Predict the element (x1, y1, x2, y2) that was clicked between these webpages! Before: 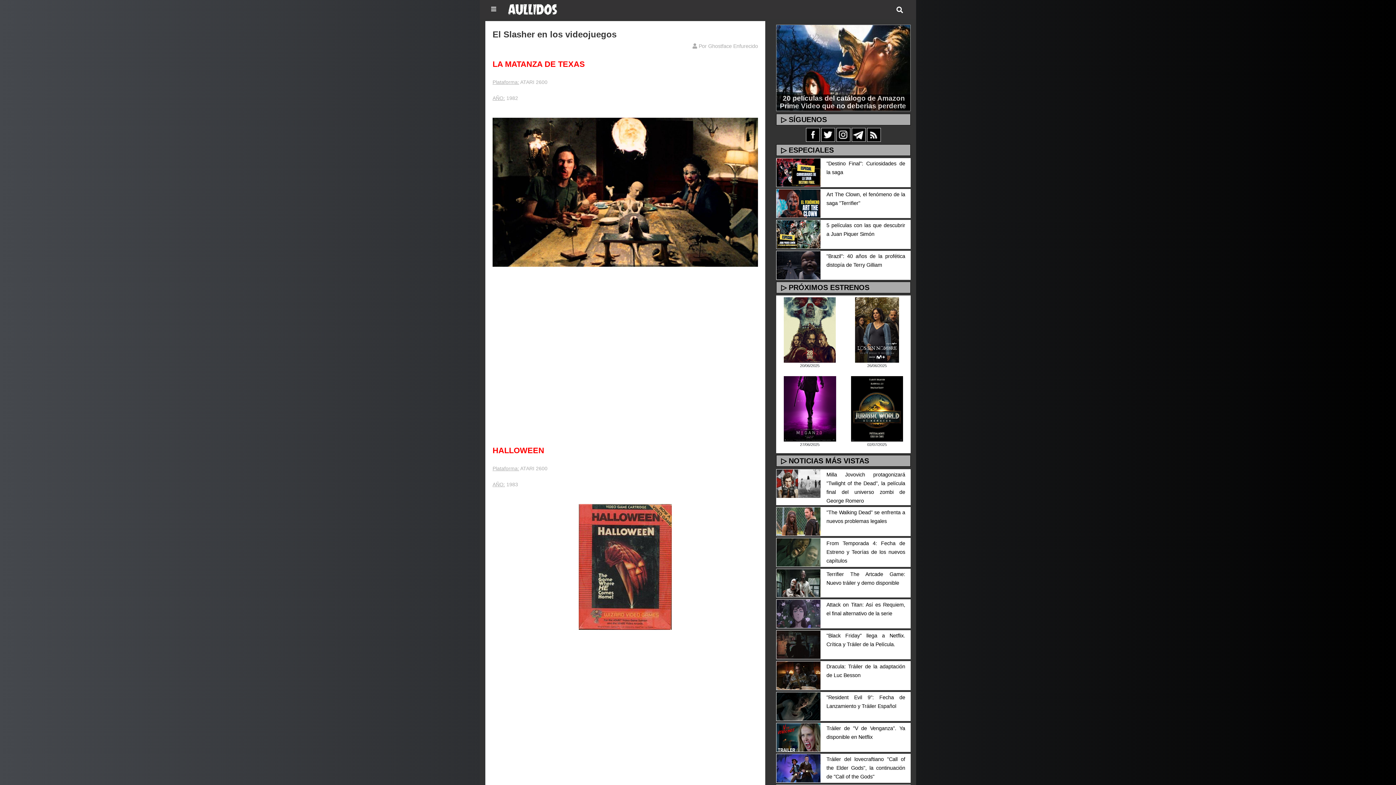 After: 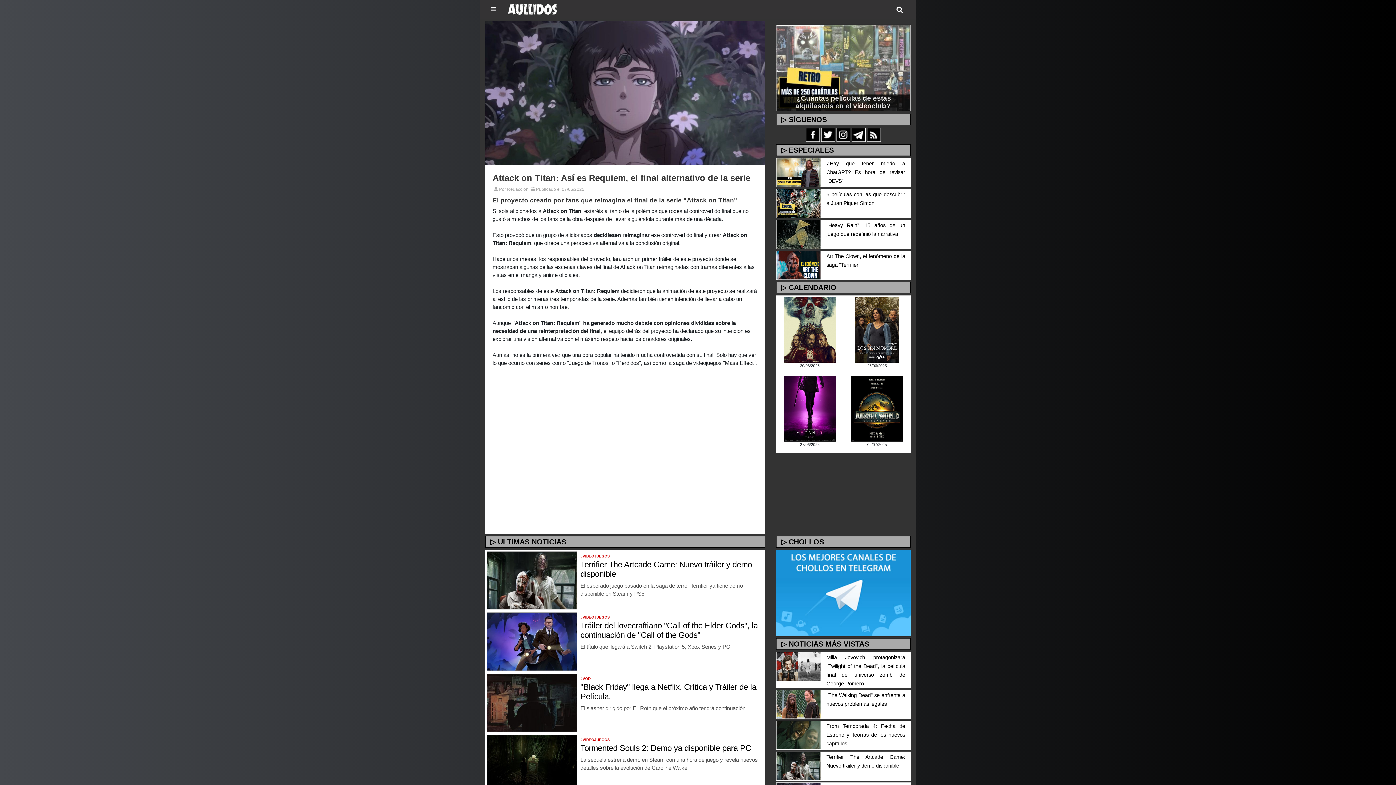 Action: bbox: (776, 610, 821, 616)